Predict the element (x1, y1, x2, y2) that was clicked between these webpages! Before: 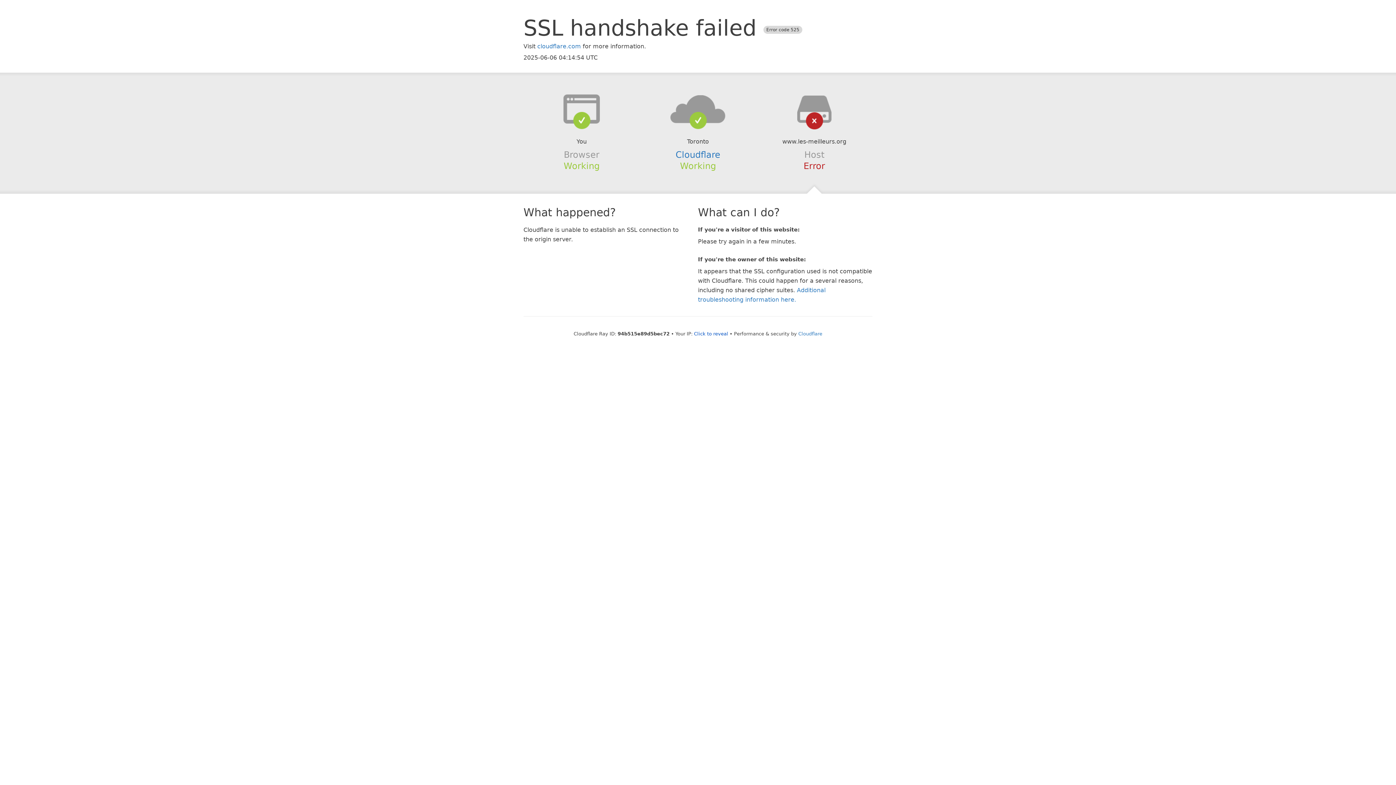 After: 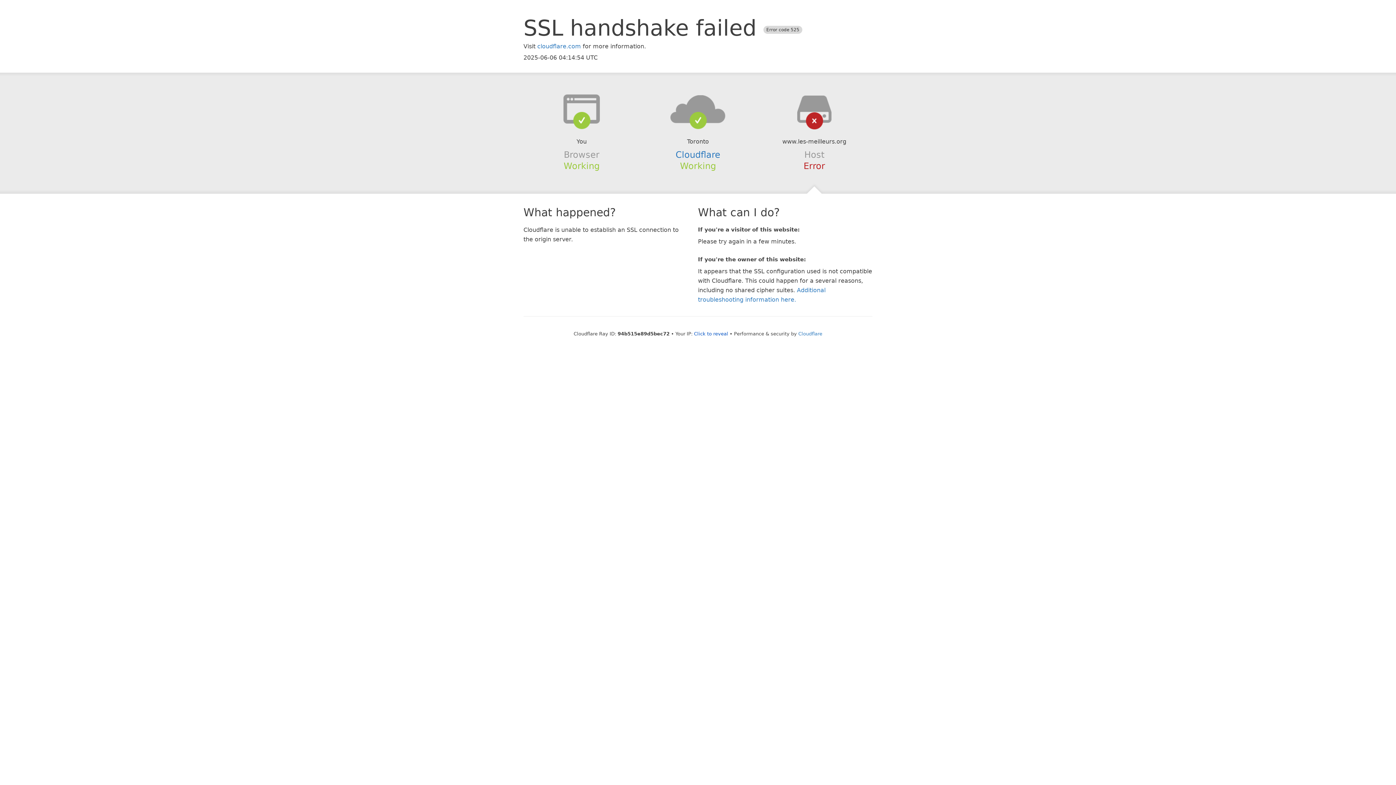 Action: bbox: (639, 94, 756, 123)